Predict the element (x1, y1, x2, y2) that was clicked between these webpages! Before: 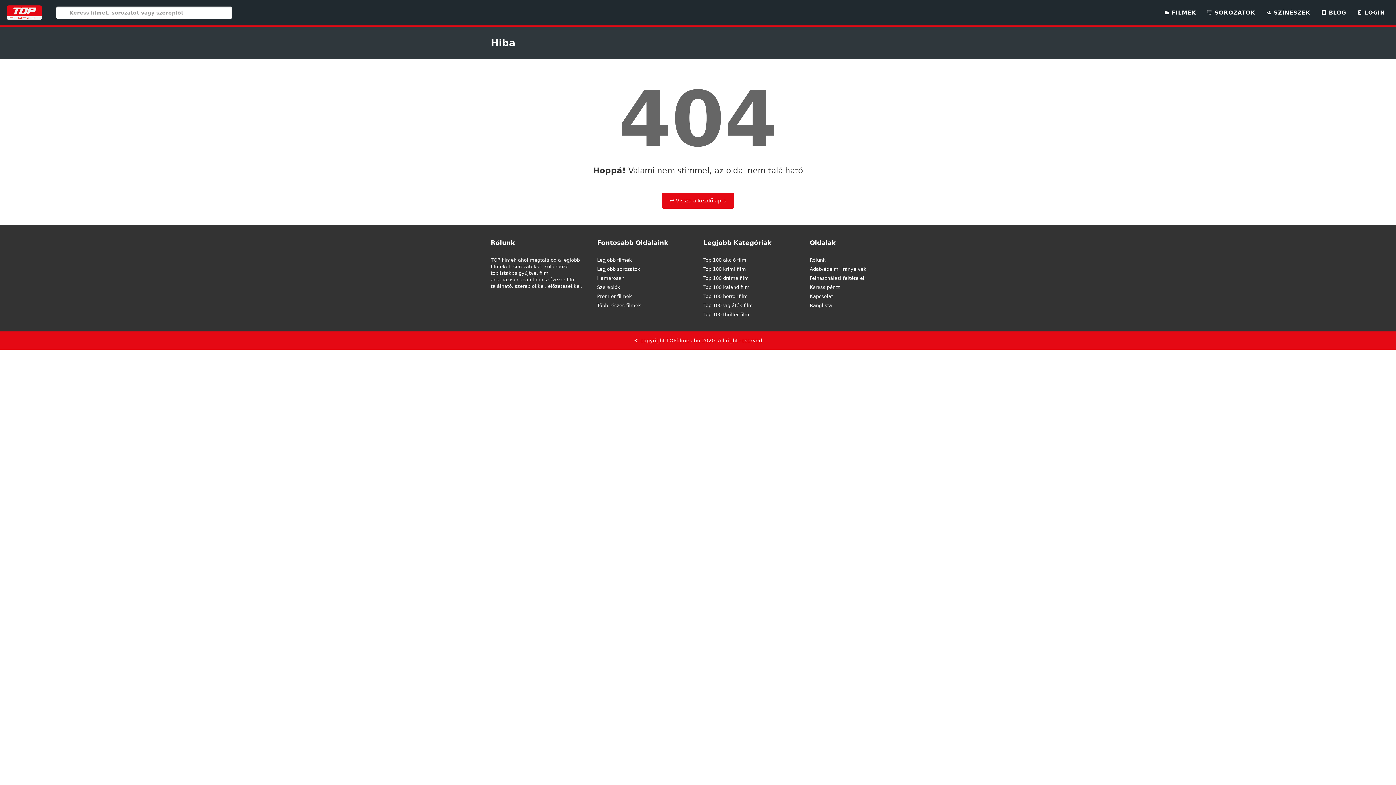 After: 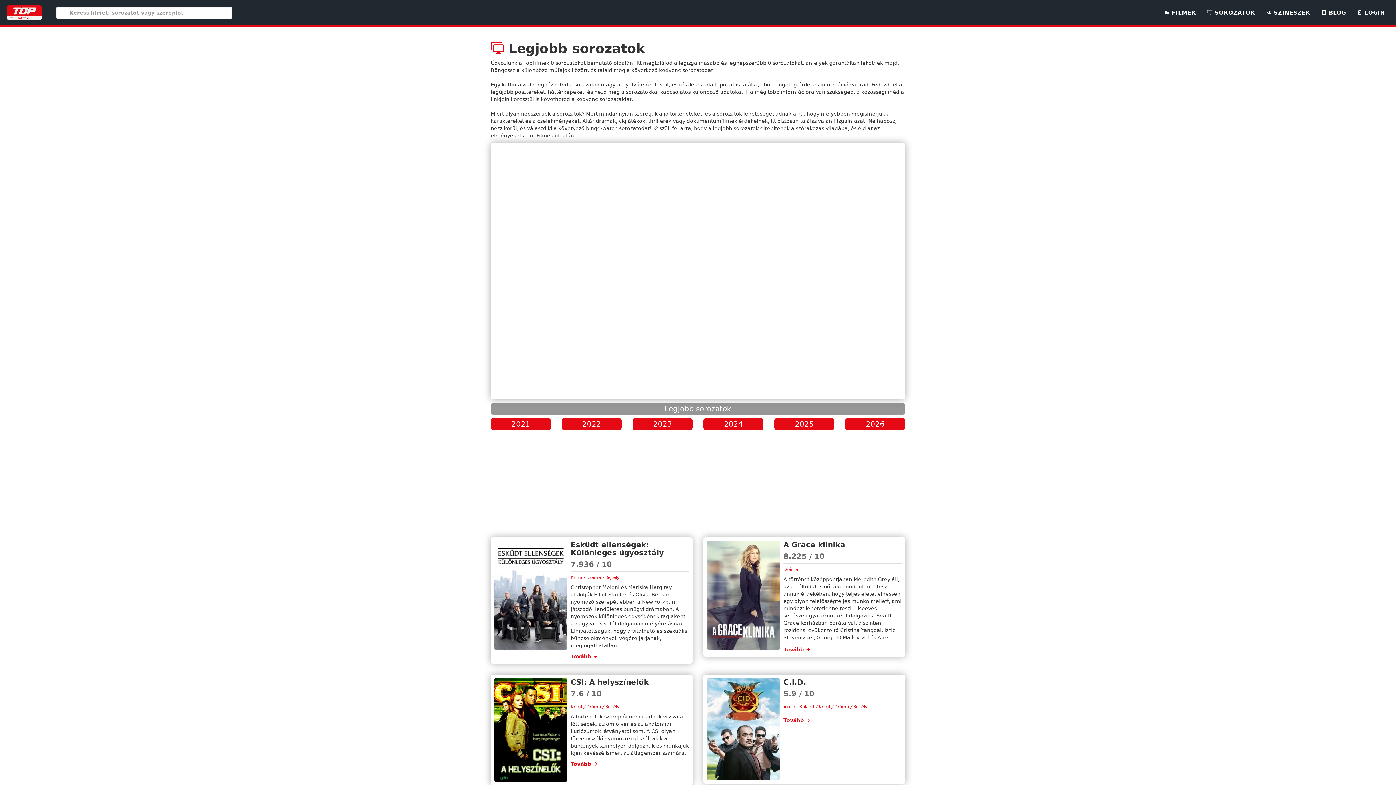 Action: label: Legjobb sorozatok bbox: (597, 266, 692, 272)